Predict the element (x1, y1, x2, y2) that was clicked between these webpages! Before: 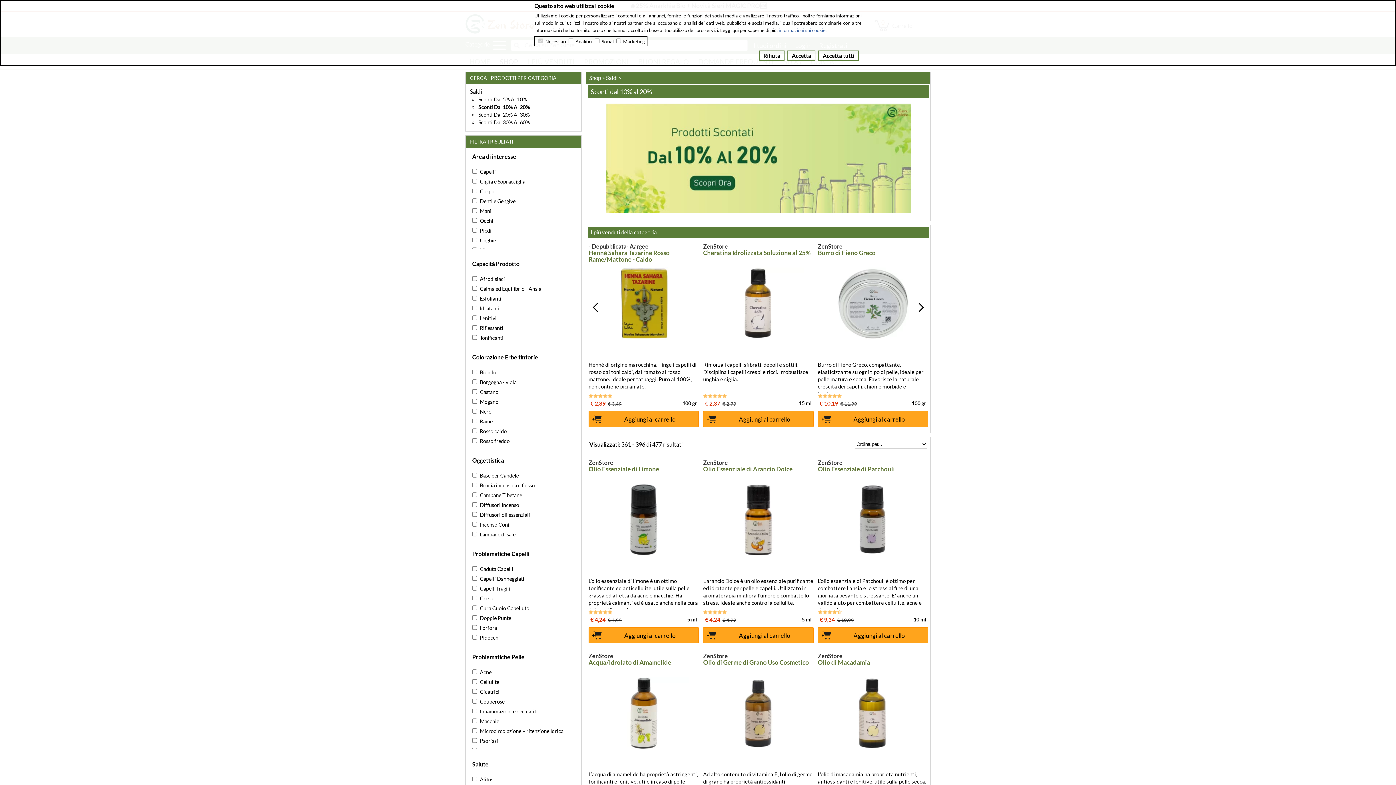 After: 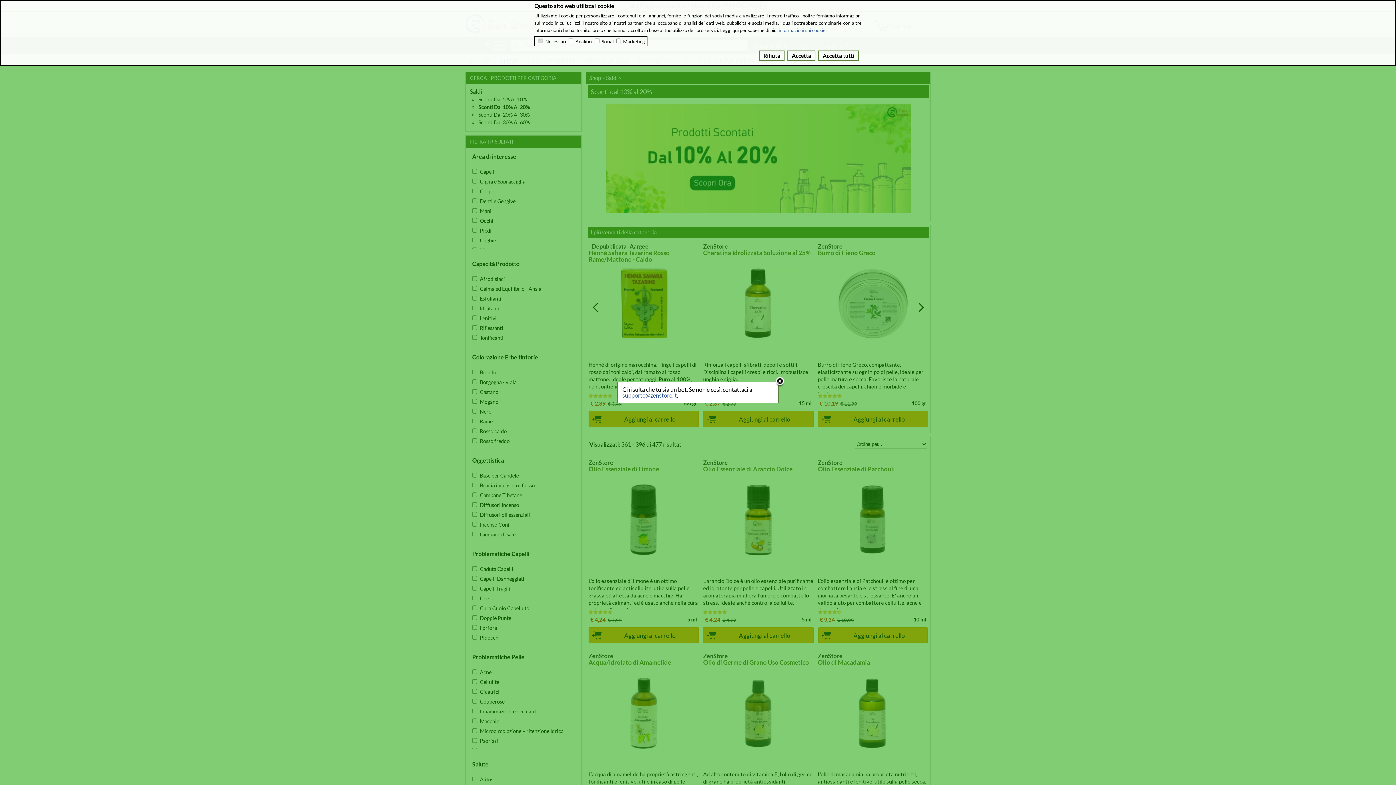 Action: bbox: (818, 627, 928, 643) label: Aggiungi al carrello